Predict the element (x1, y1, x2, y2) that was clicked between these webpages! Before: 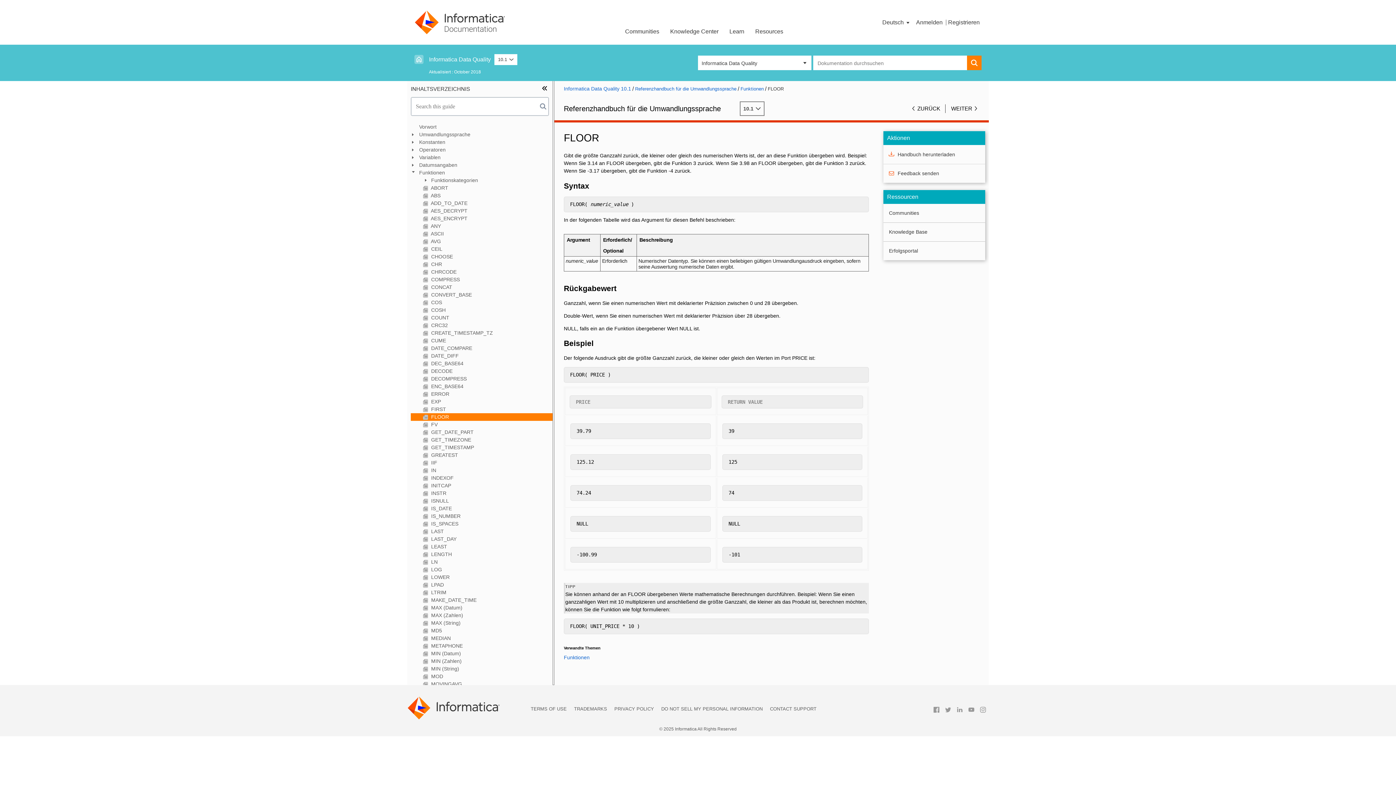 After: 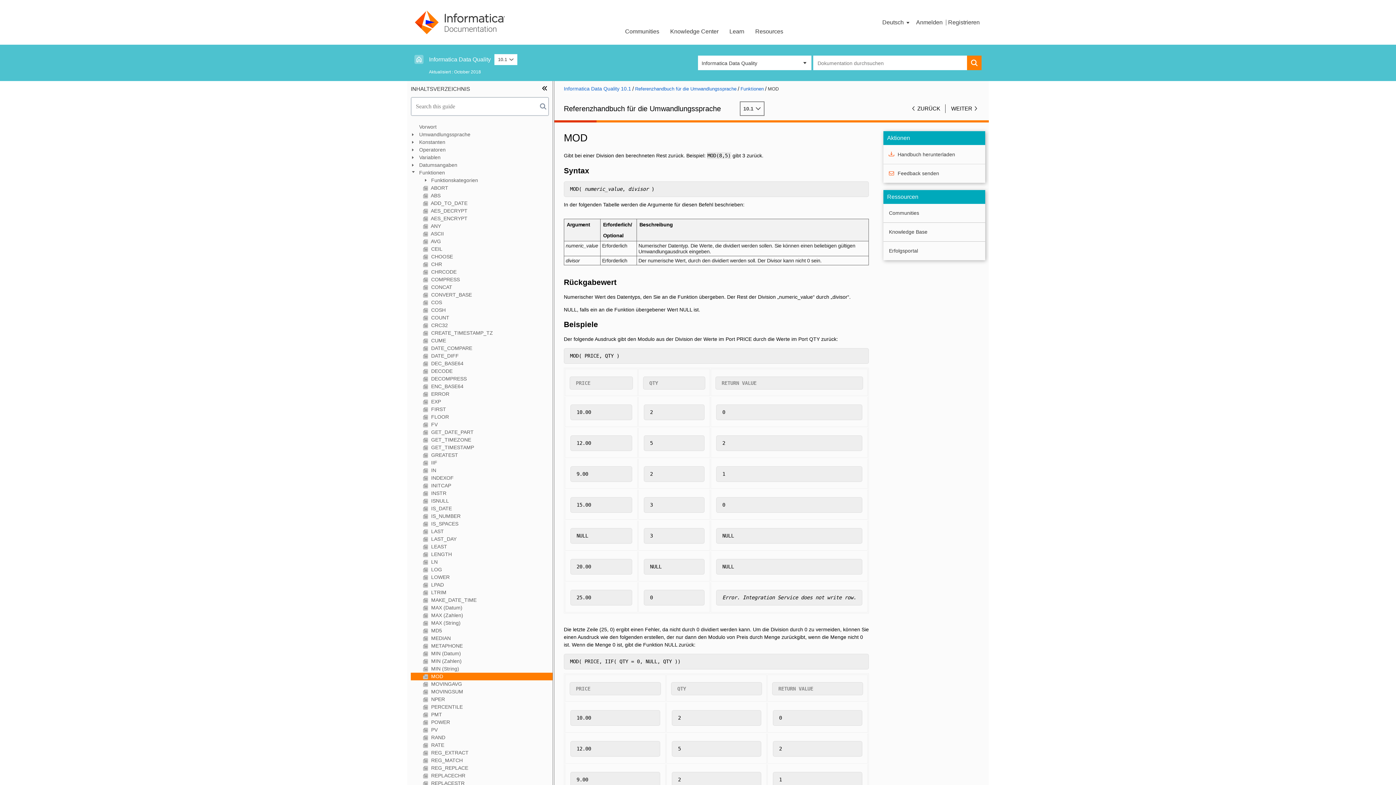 Action: bbox: (410, 673, 552, 680) label:  MOD